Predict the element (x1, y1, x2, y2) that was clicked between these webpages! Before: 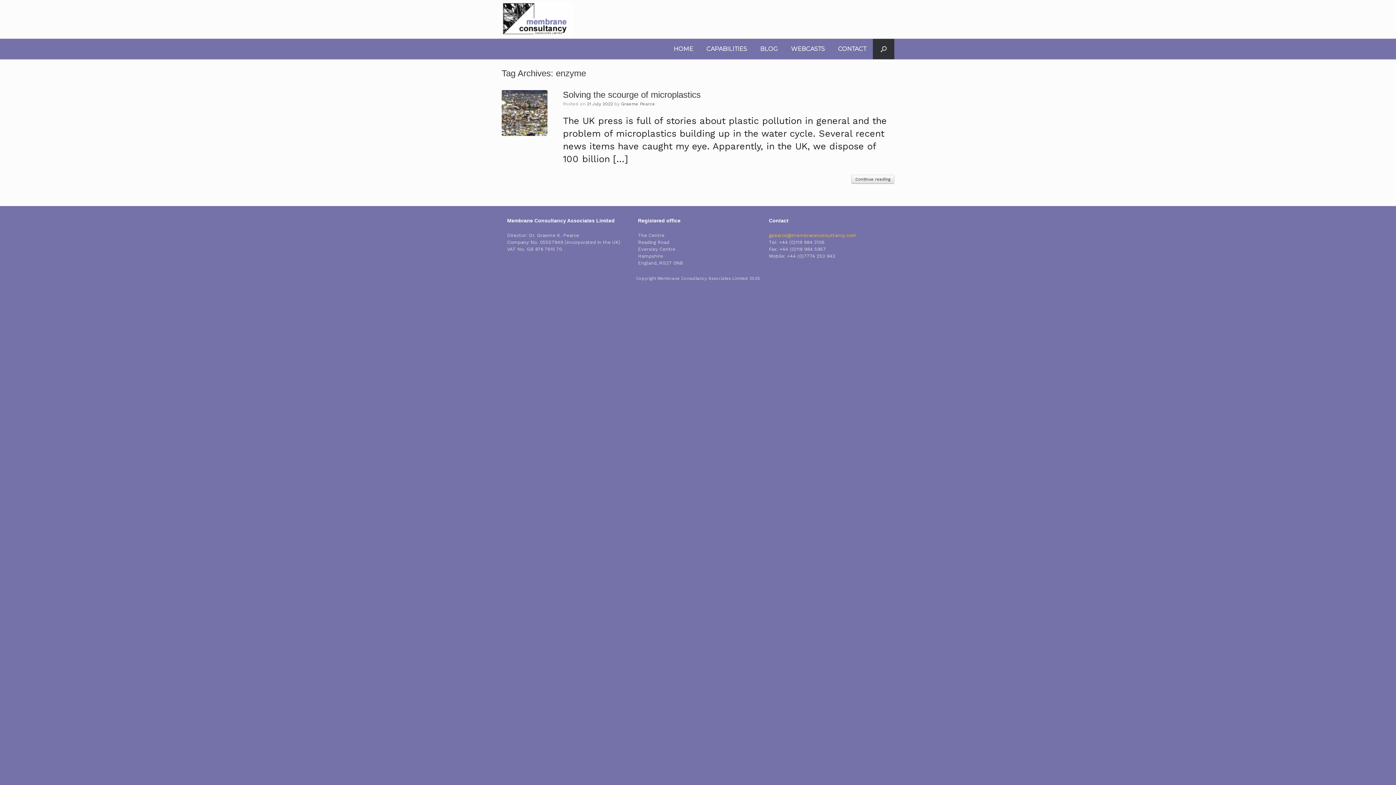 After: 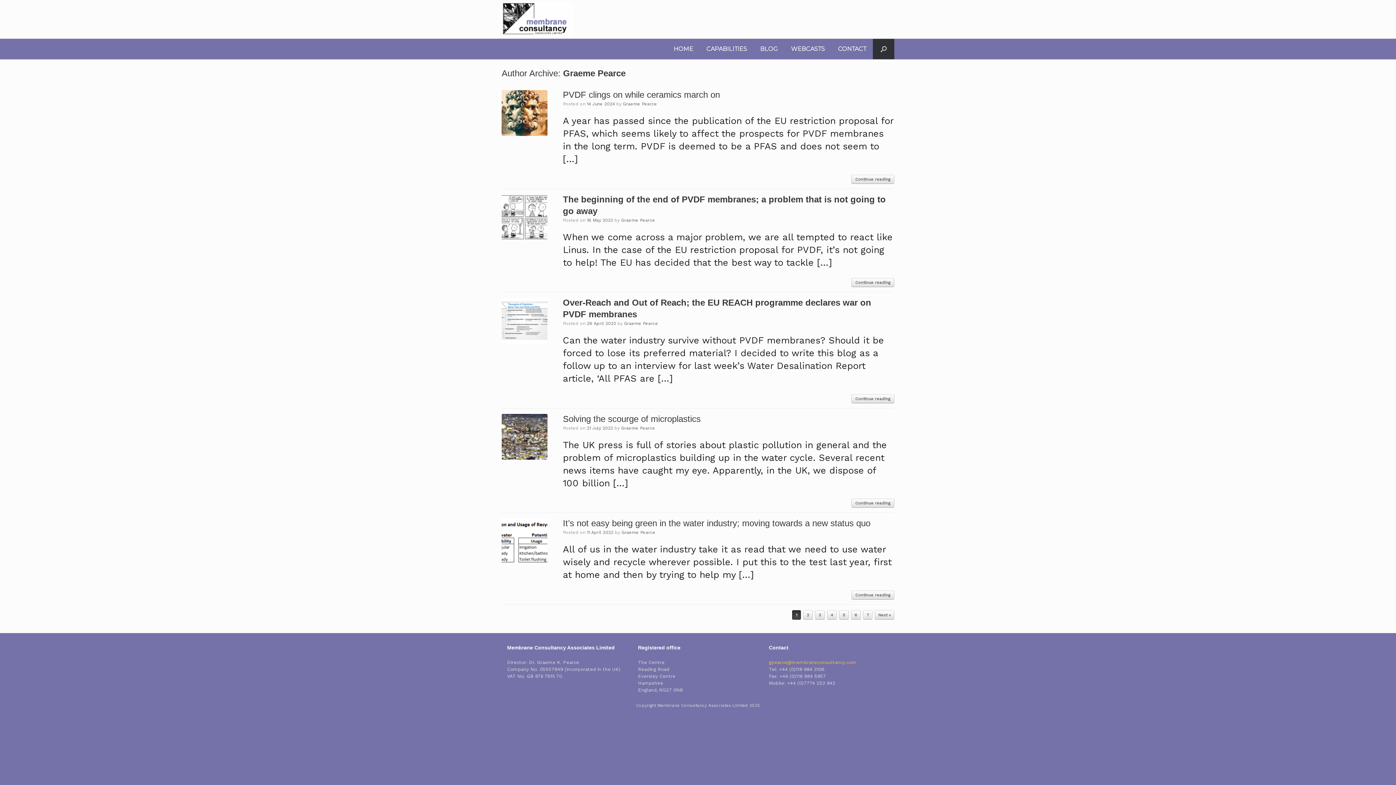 Action: label: Graeme Pearce bbox: (621, 101, 655, 106)